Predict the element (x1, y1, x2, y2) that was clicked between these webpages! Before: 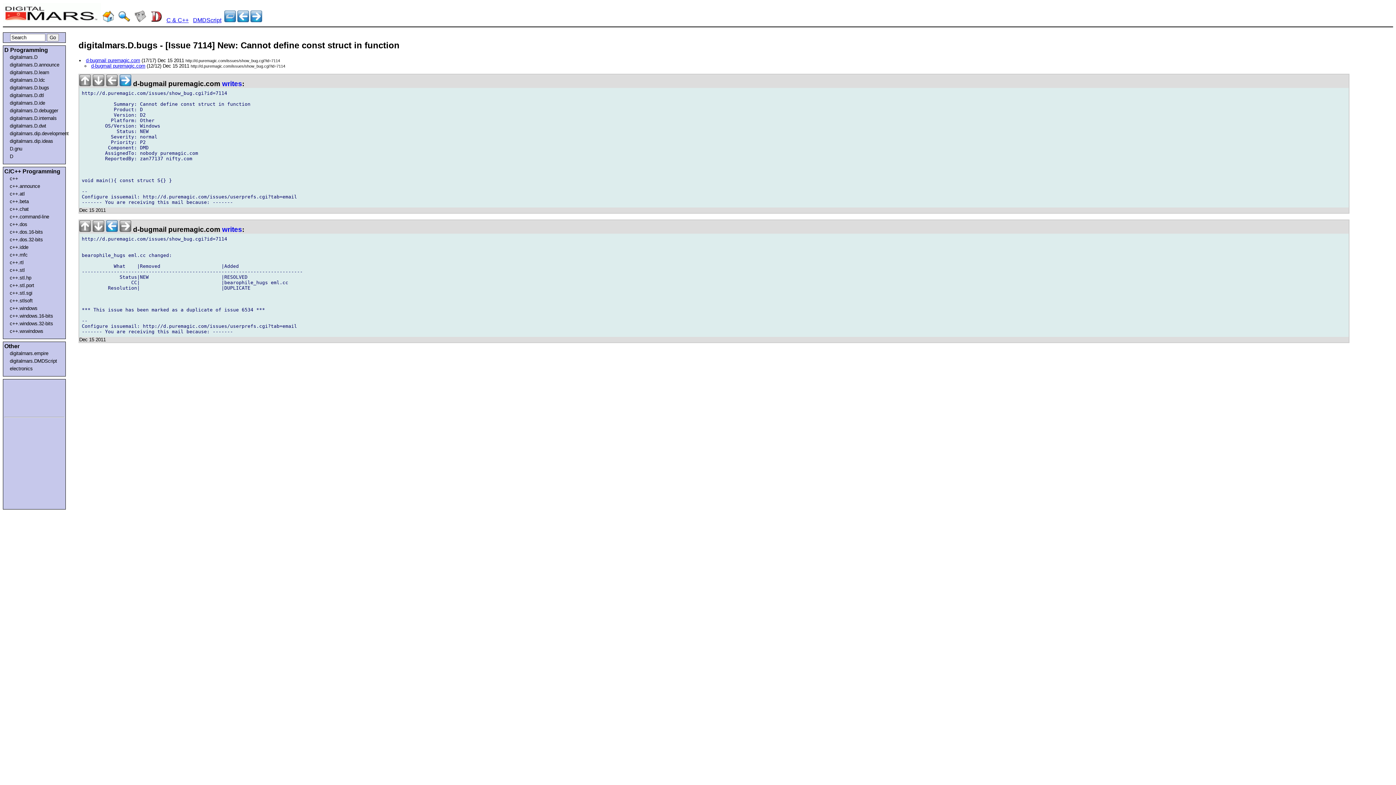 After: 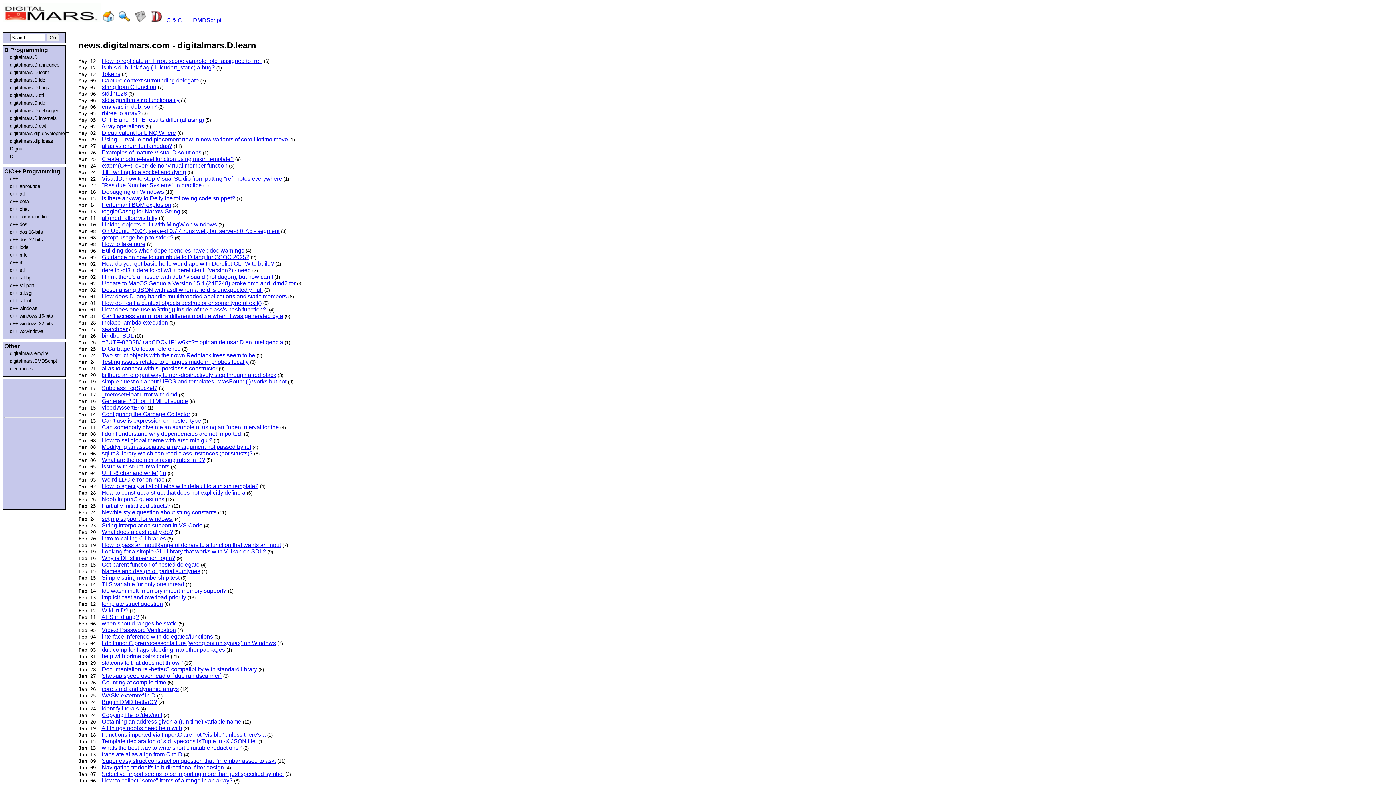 Action: bbox: (9, 69, 61, 75) label: digitalmars.D.learn